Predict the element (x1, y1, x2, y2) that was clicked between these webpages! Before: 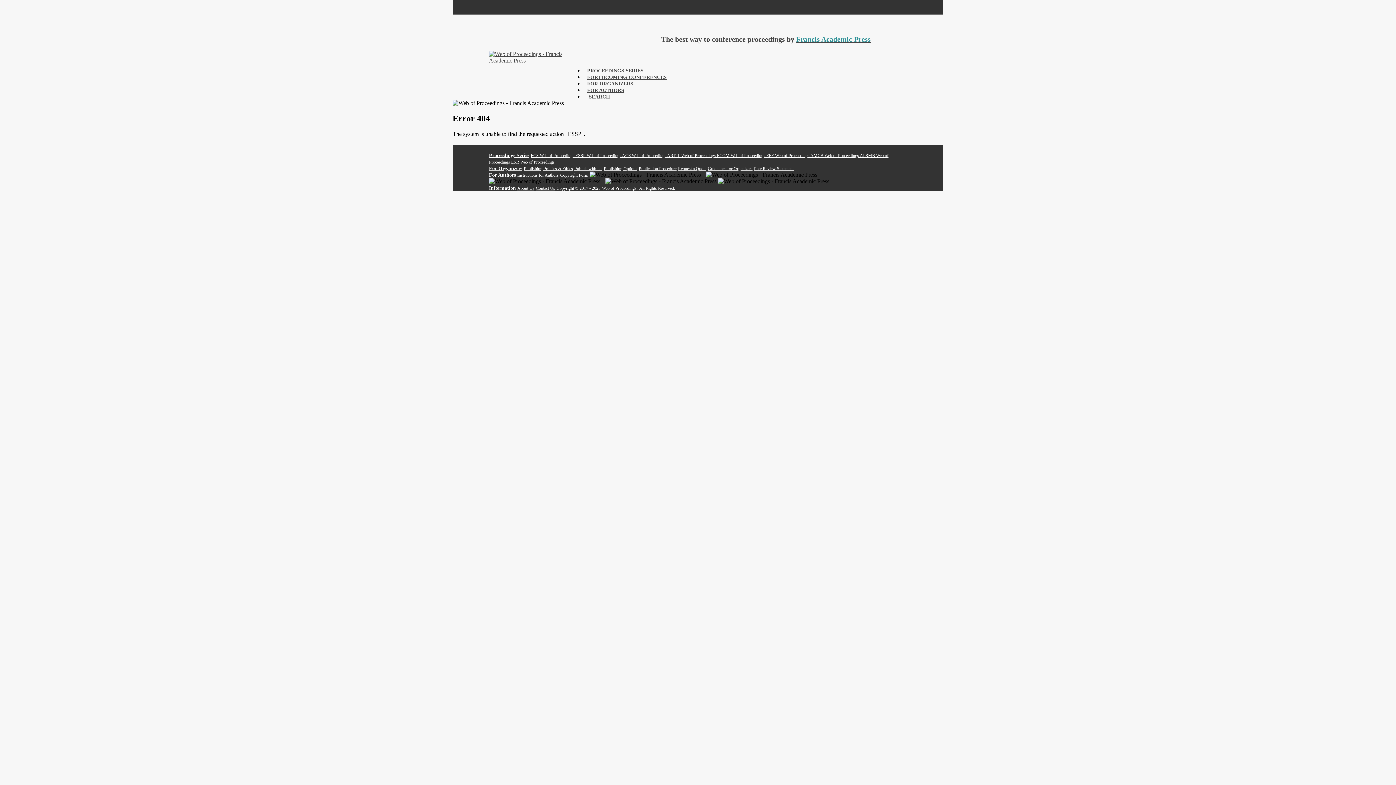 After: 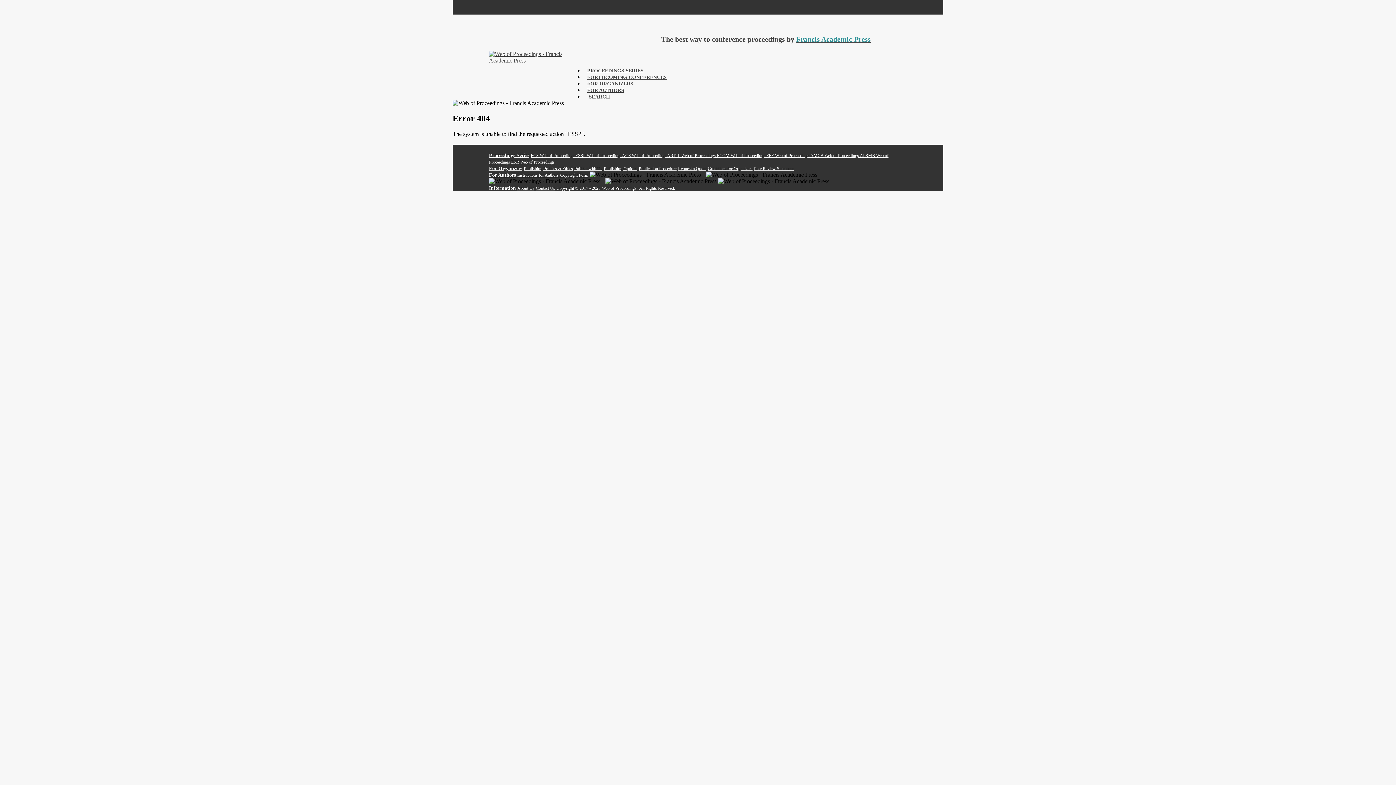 Action: bbox: (556, 185, 600, 190) label: Copyright © 2017 - 2025